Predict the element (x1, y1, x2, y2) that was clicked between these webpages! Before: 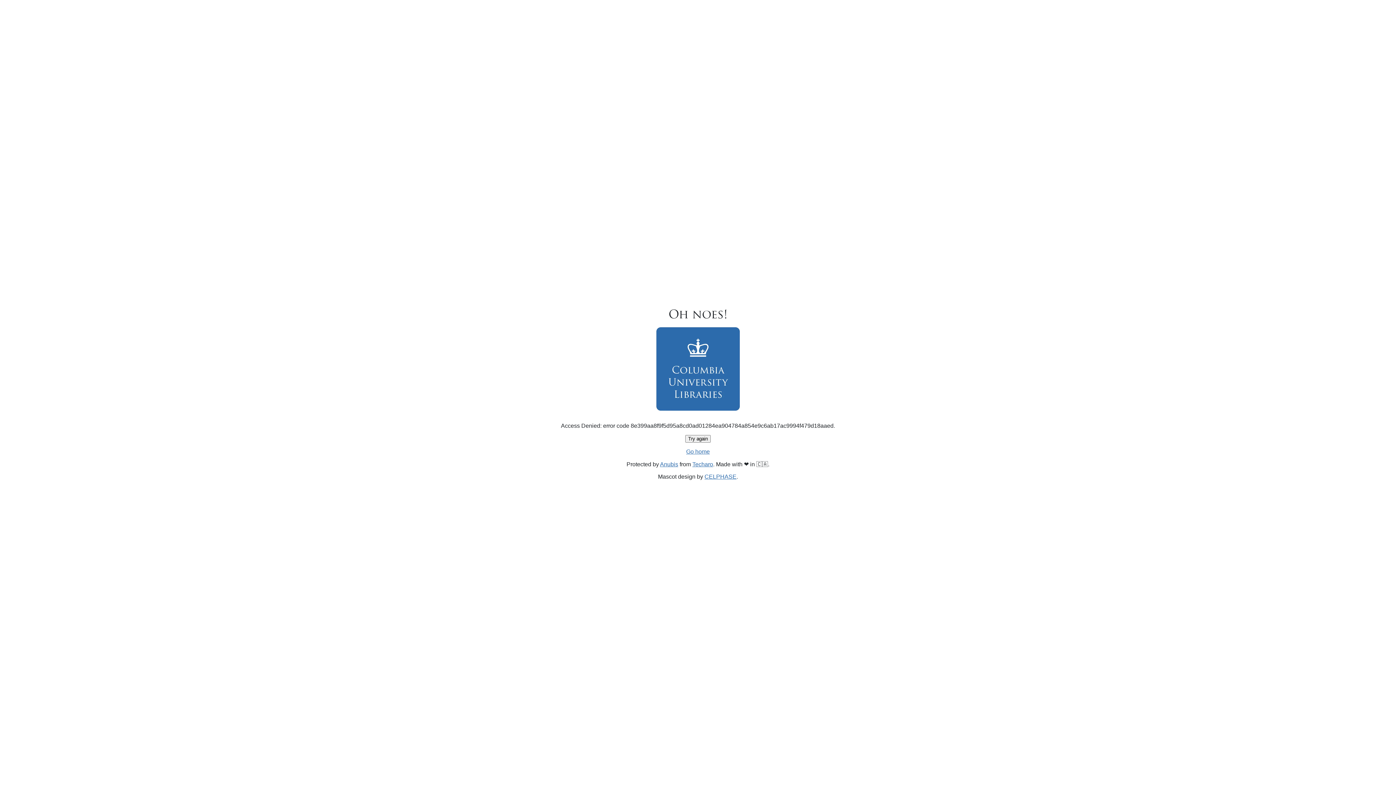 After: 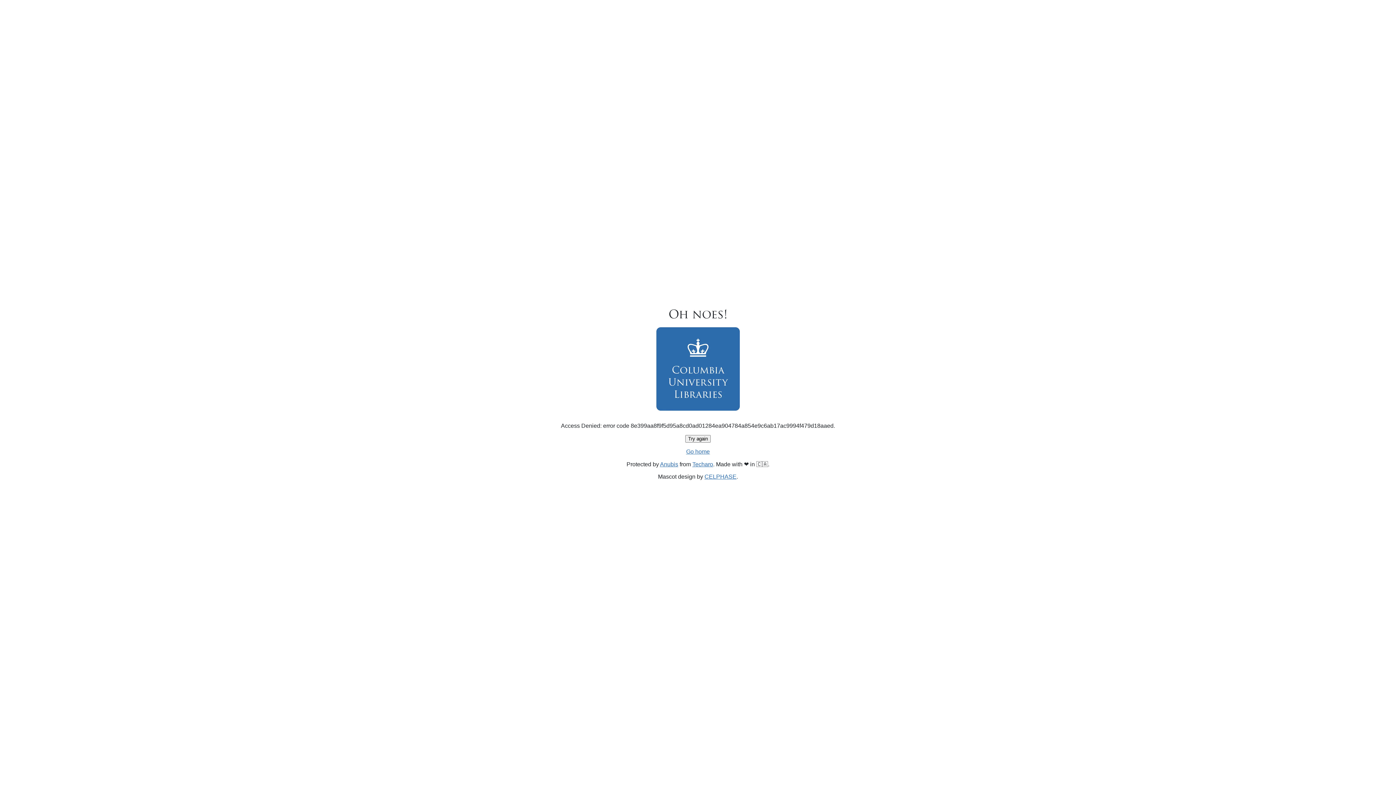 Action: bbox: (685, 435, 710, 442) label: Try again